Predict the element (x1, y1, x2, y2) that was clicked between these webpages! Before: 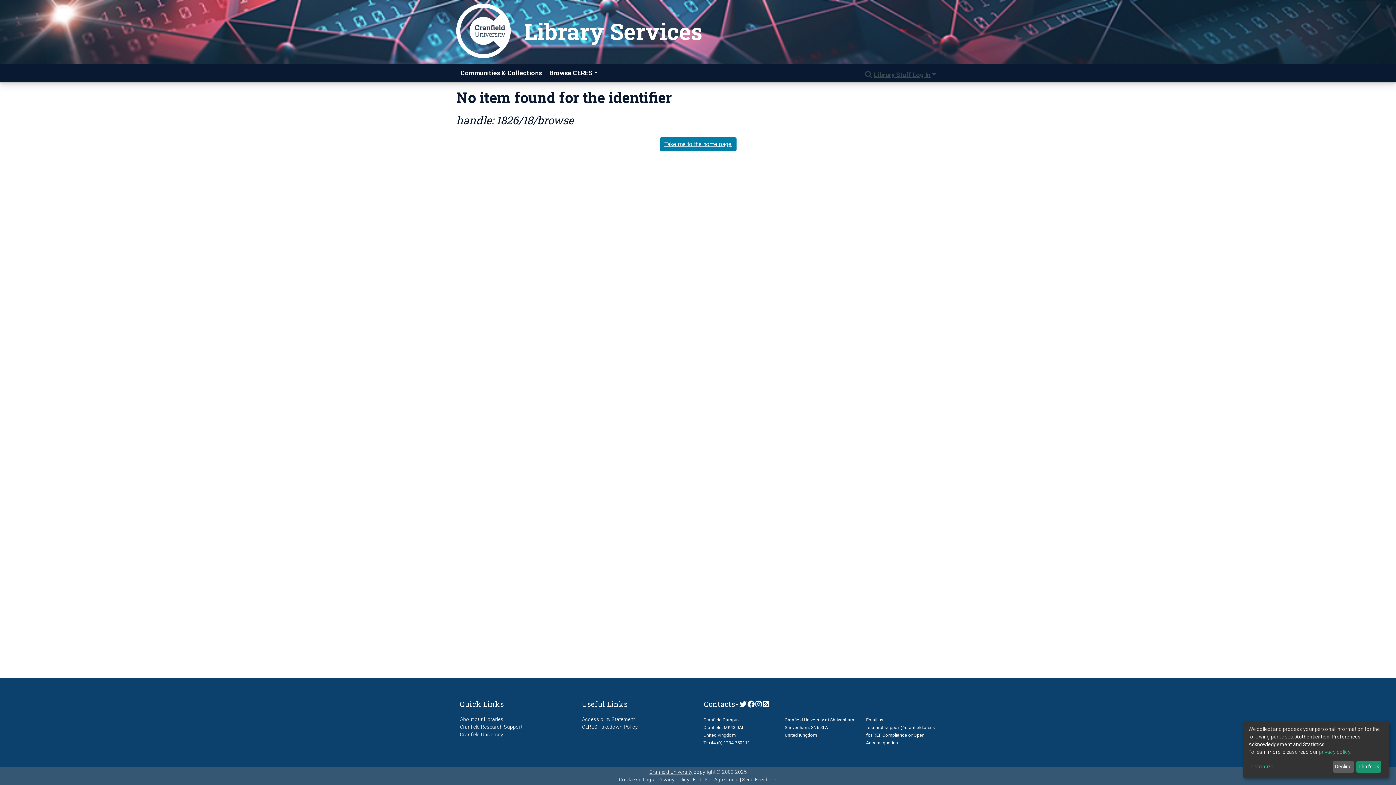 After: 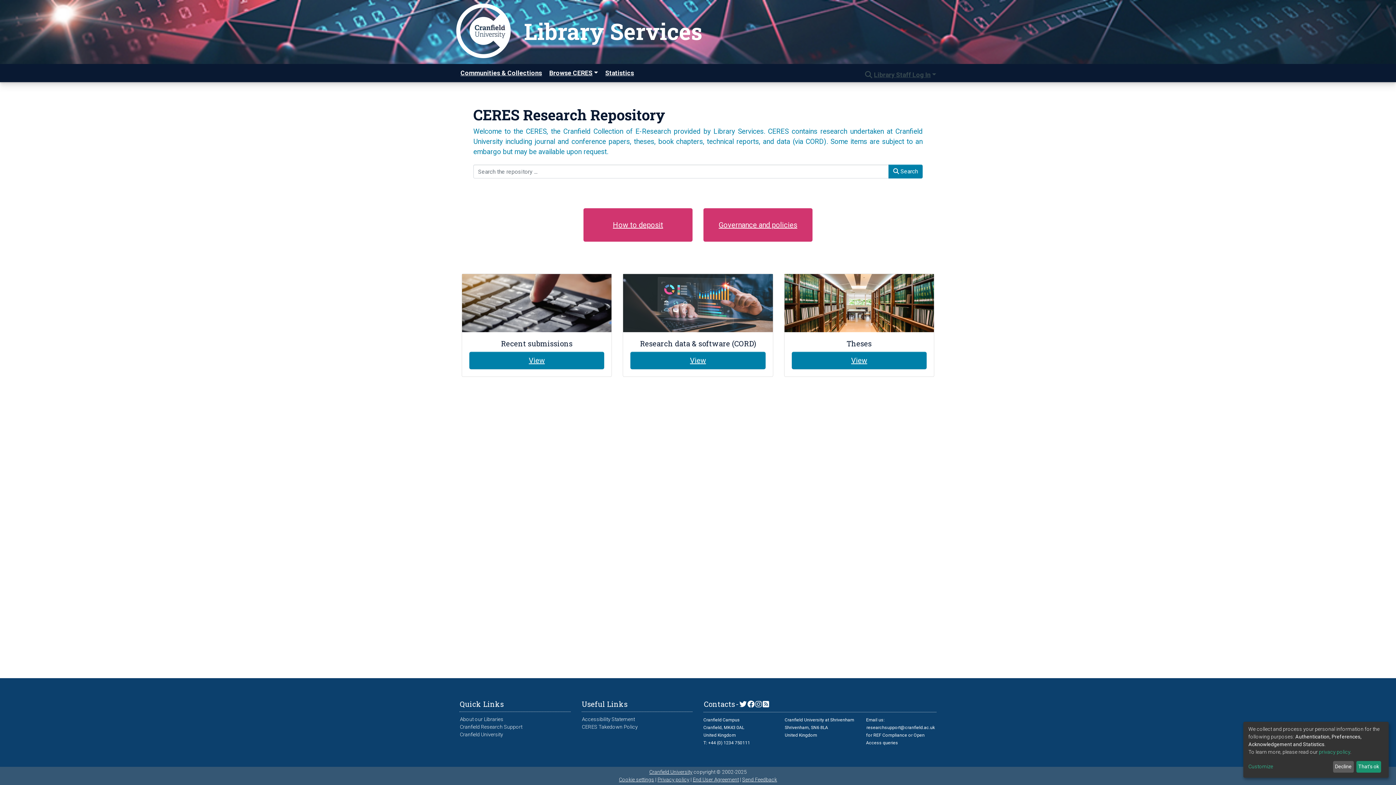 Action: label: Useful Links bbox: (581, 699, 628, 709)